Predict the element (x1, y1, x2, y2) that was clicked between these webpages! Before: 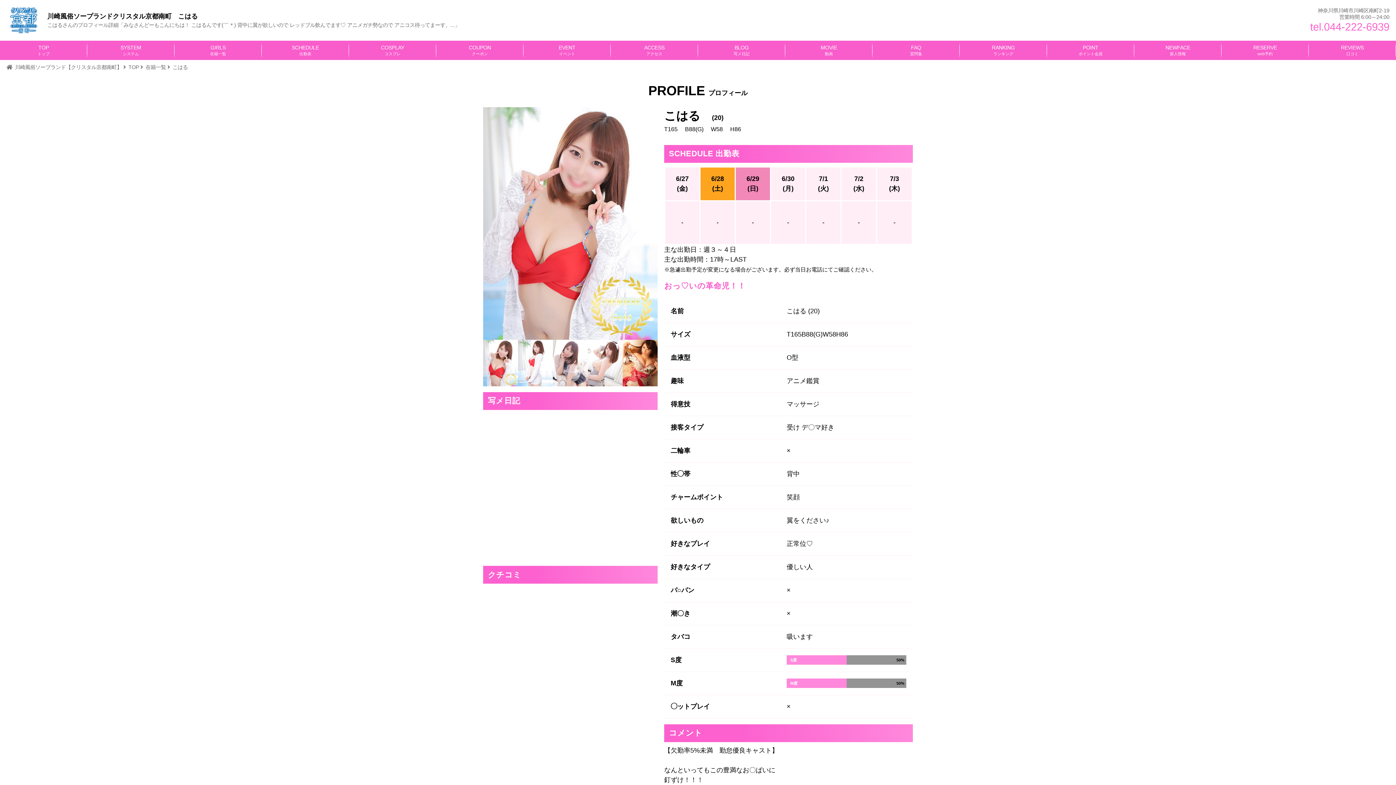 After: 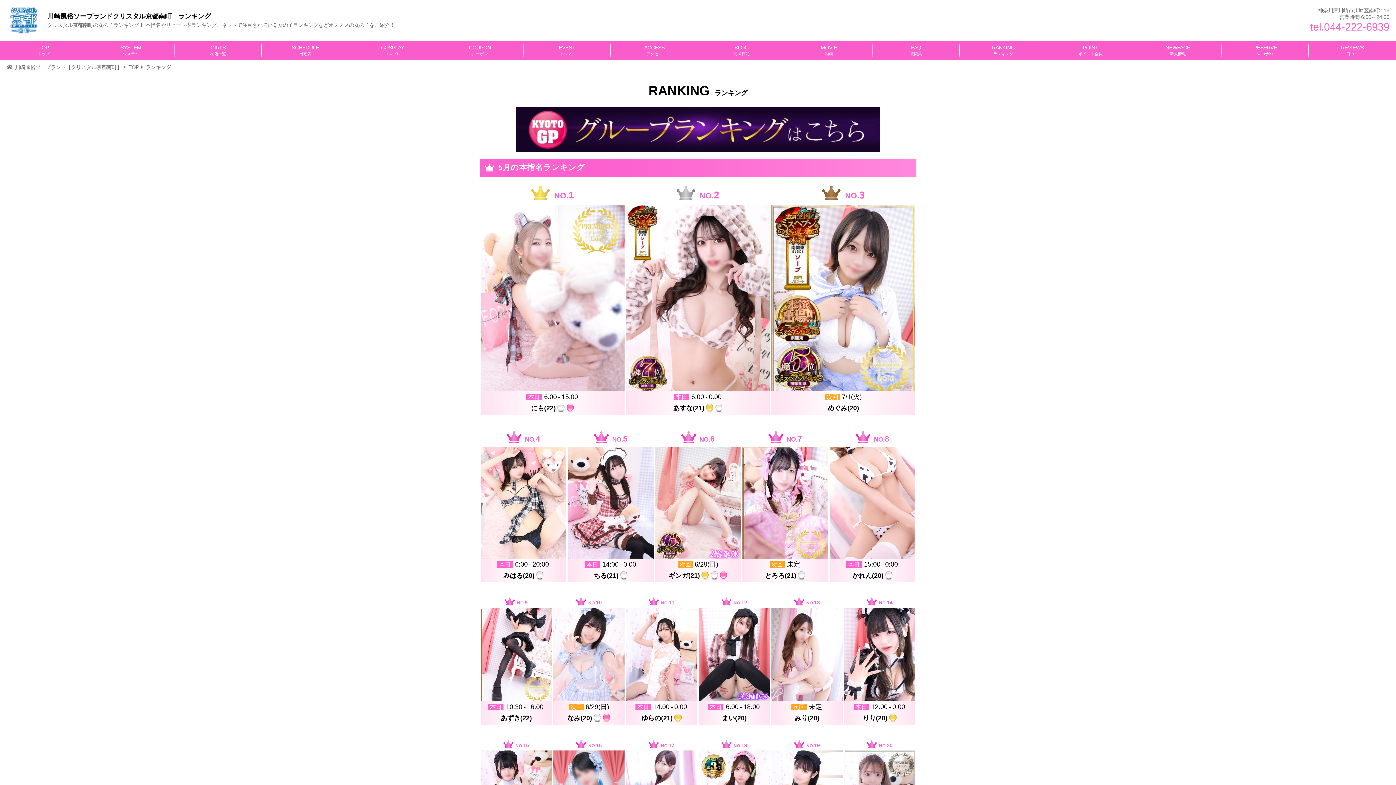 Action: bbox: (960, 40, 1047, 60) label: RANKING
ランキング